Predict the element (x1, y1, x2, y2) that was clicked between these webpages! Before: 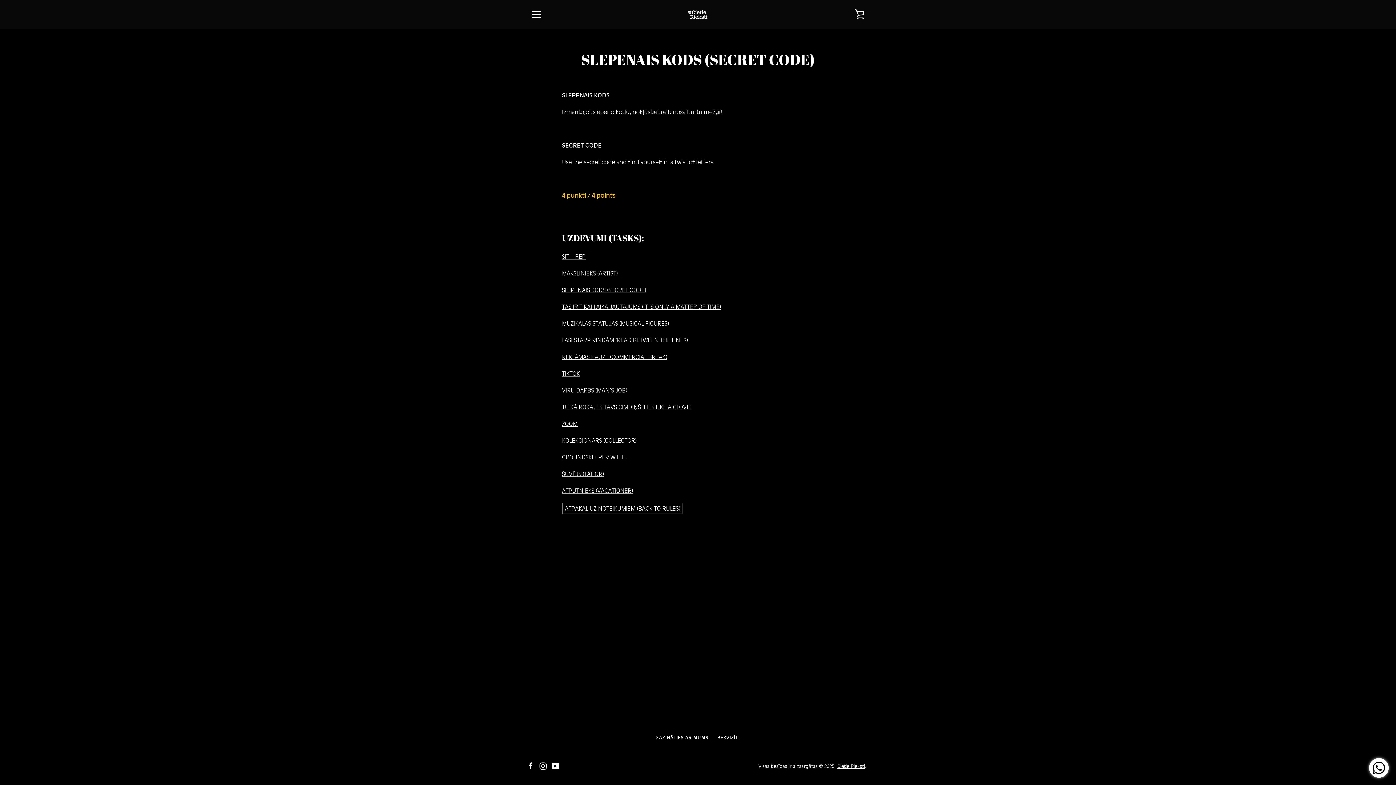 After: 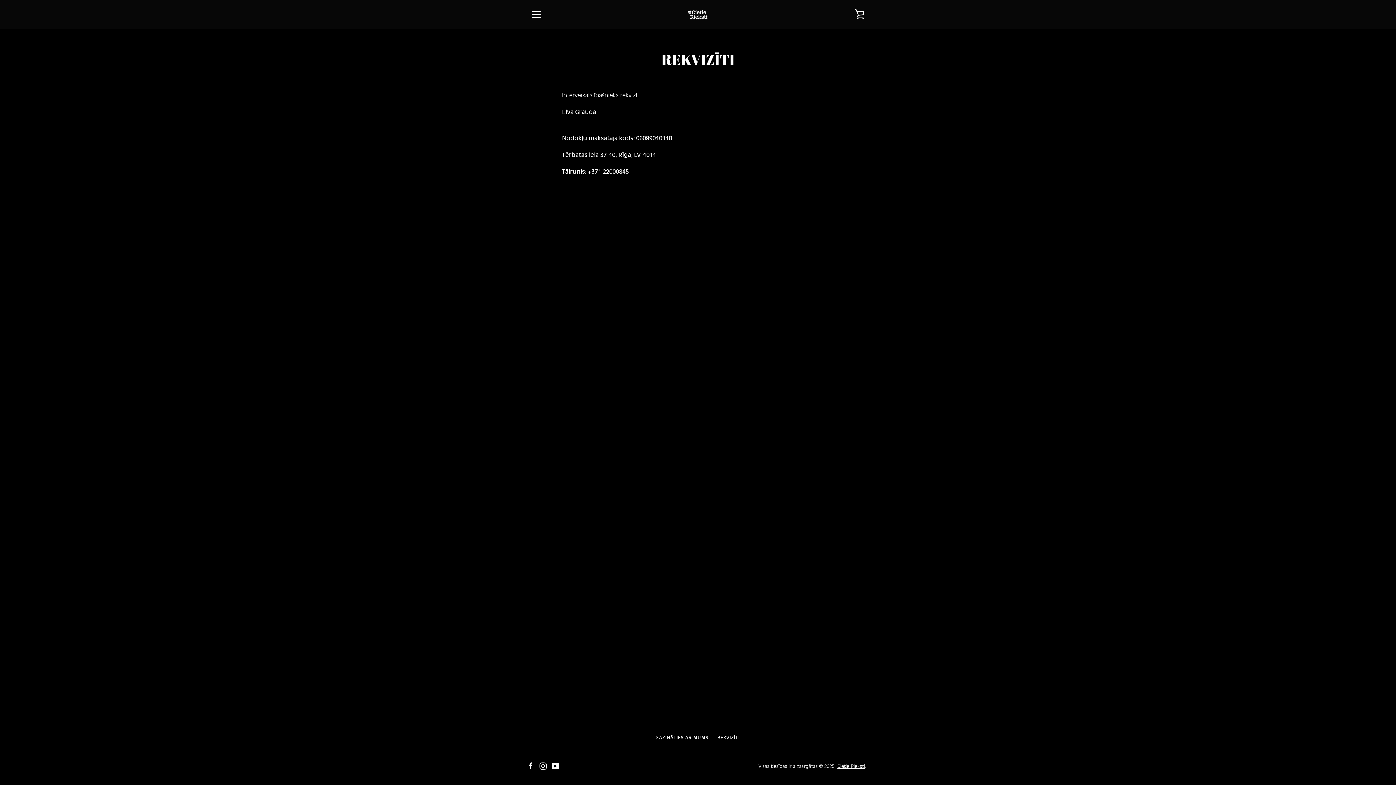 Action: label: REKVIZĪTI bbox: (717, 735, 740, 740)